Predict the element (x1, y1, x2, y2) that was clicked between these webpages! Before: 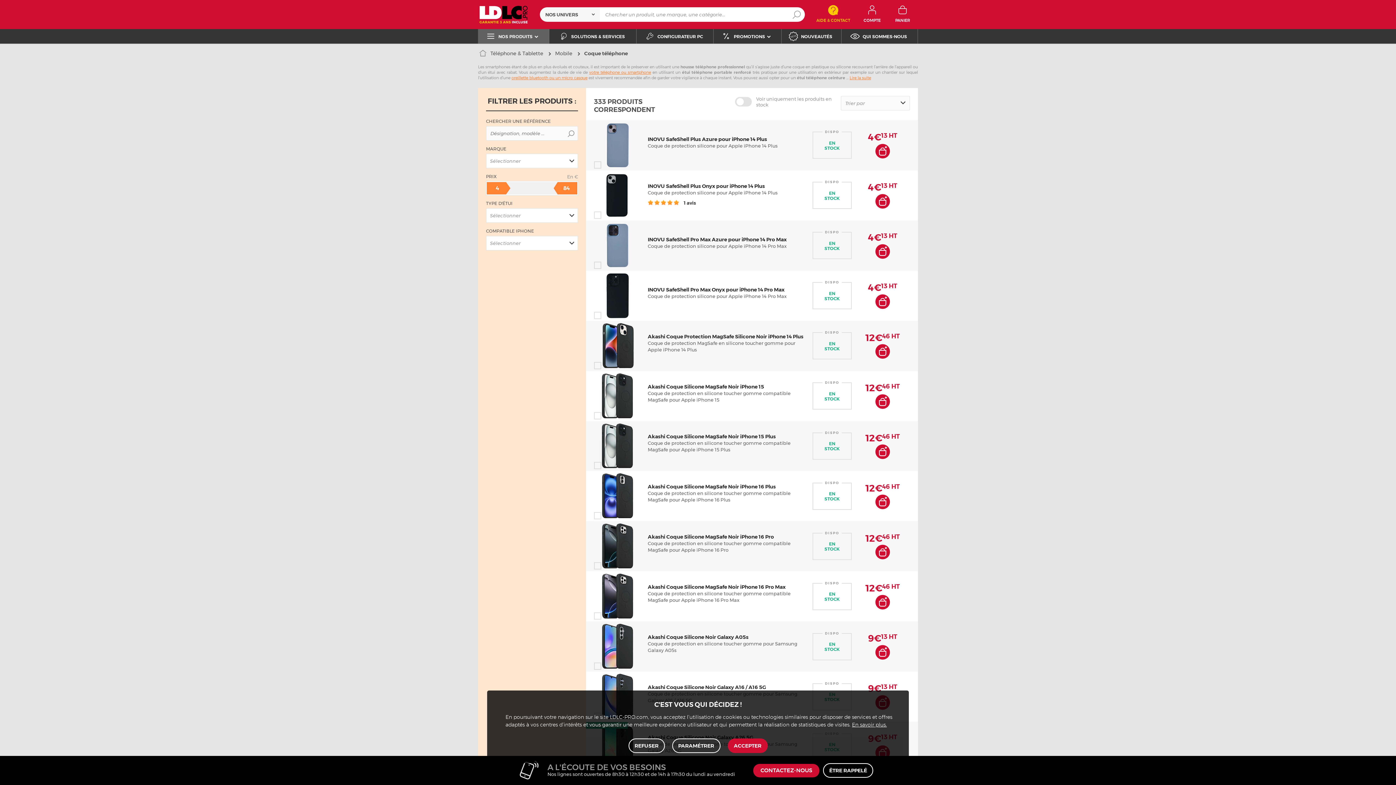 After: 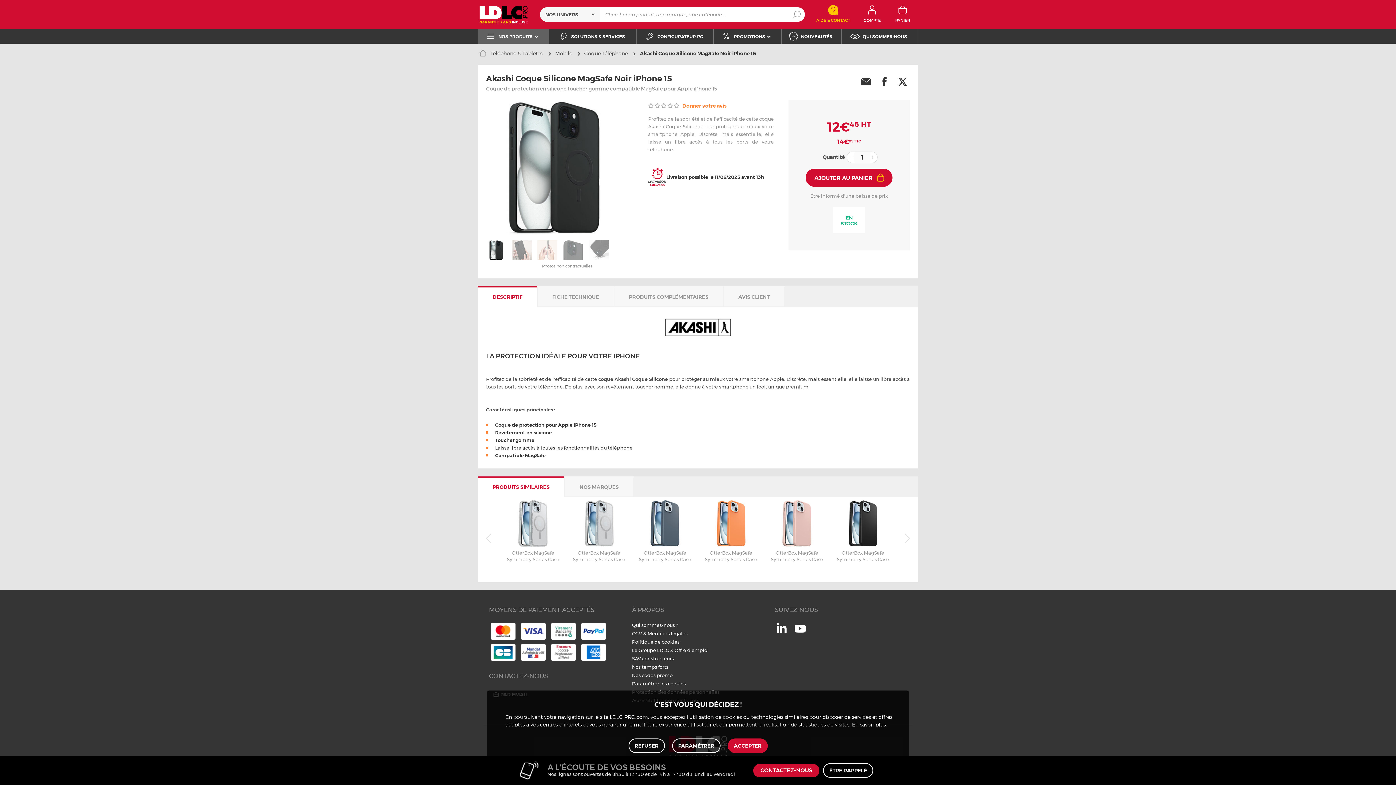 Action: bbox: (594, 372, 640, 419)